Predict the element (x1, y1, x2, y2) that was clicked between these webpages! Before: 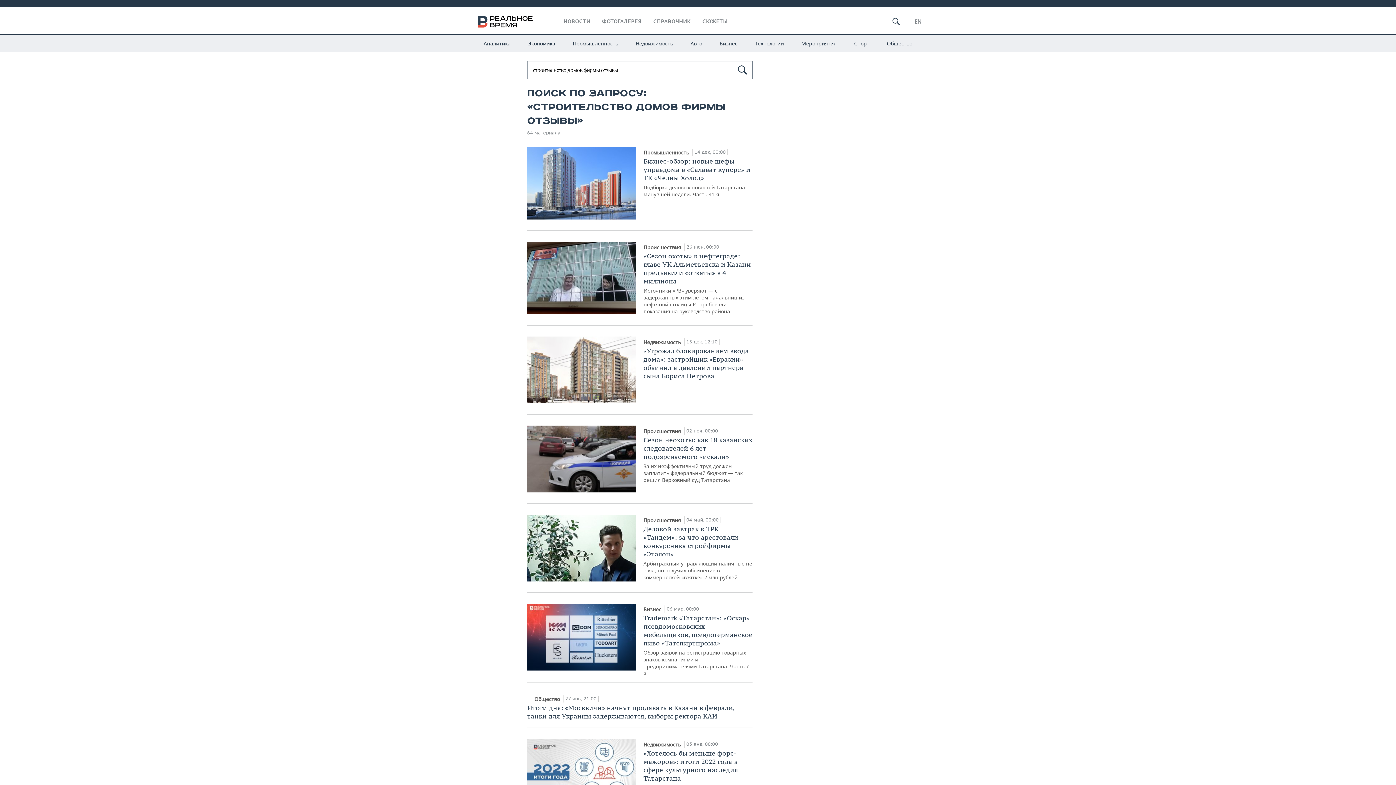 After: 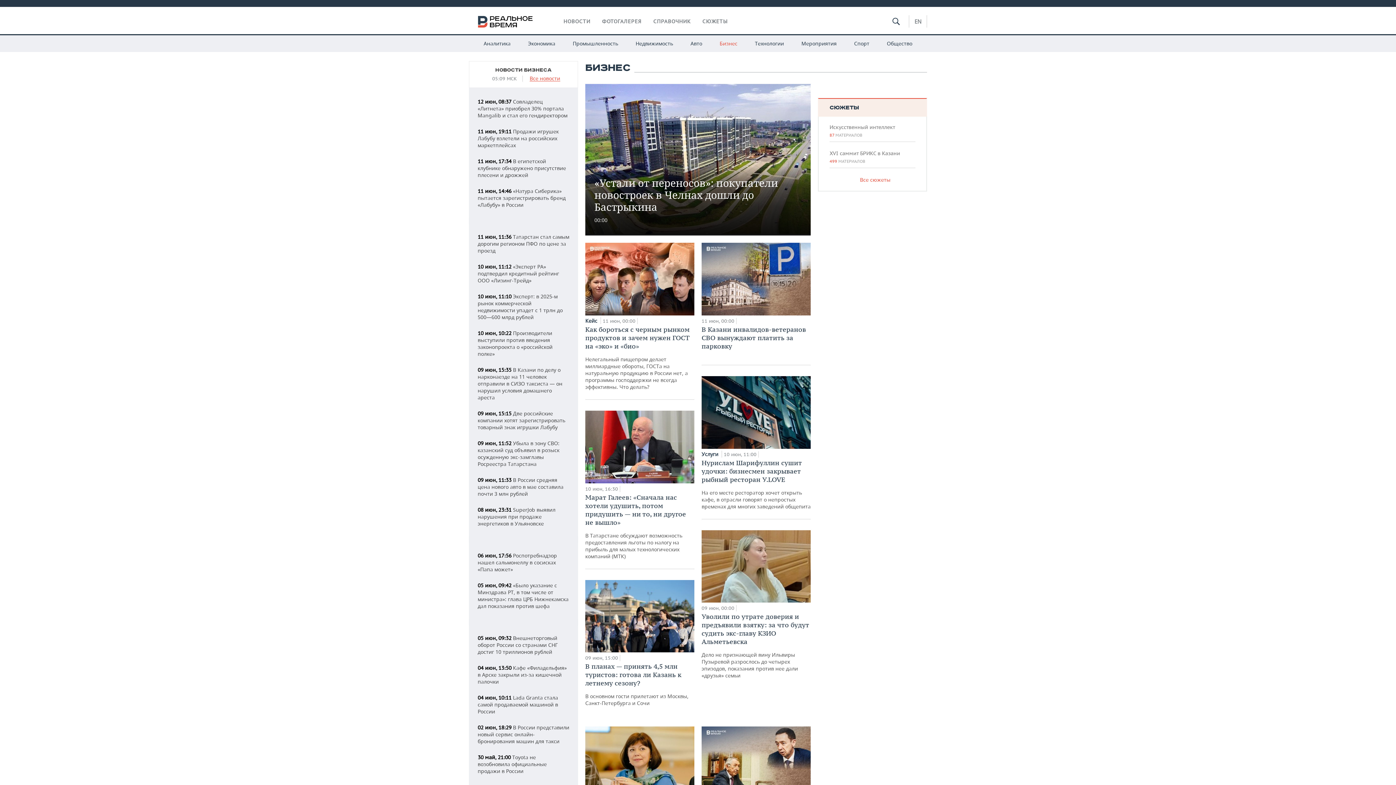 Action: bbox: (711, 34, 745, 52) label: Бизнес